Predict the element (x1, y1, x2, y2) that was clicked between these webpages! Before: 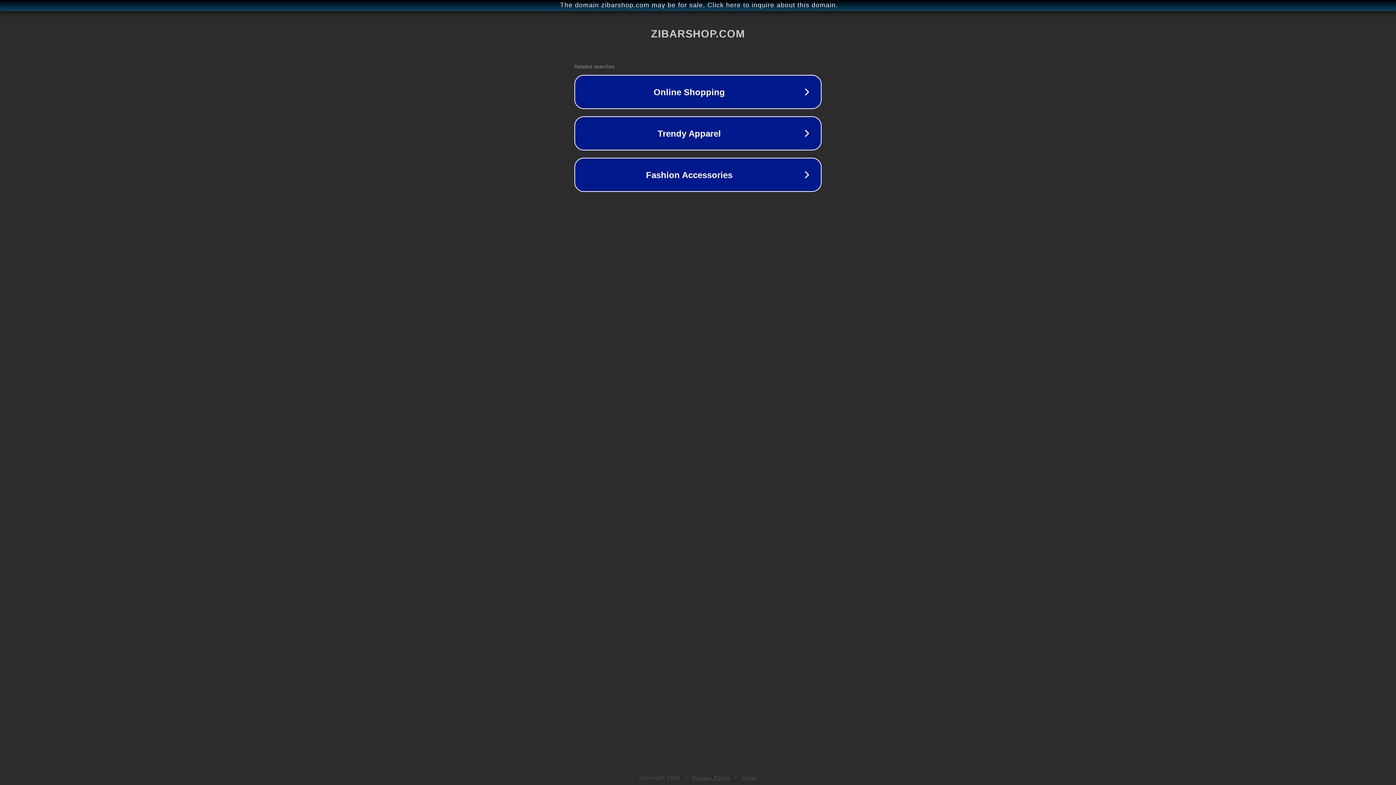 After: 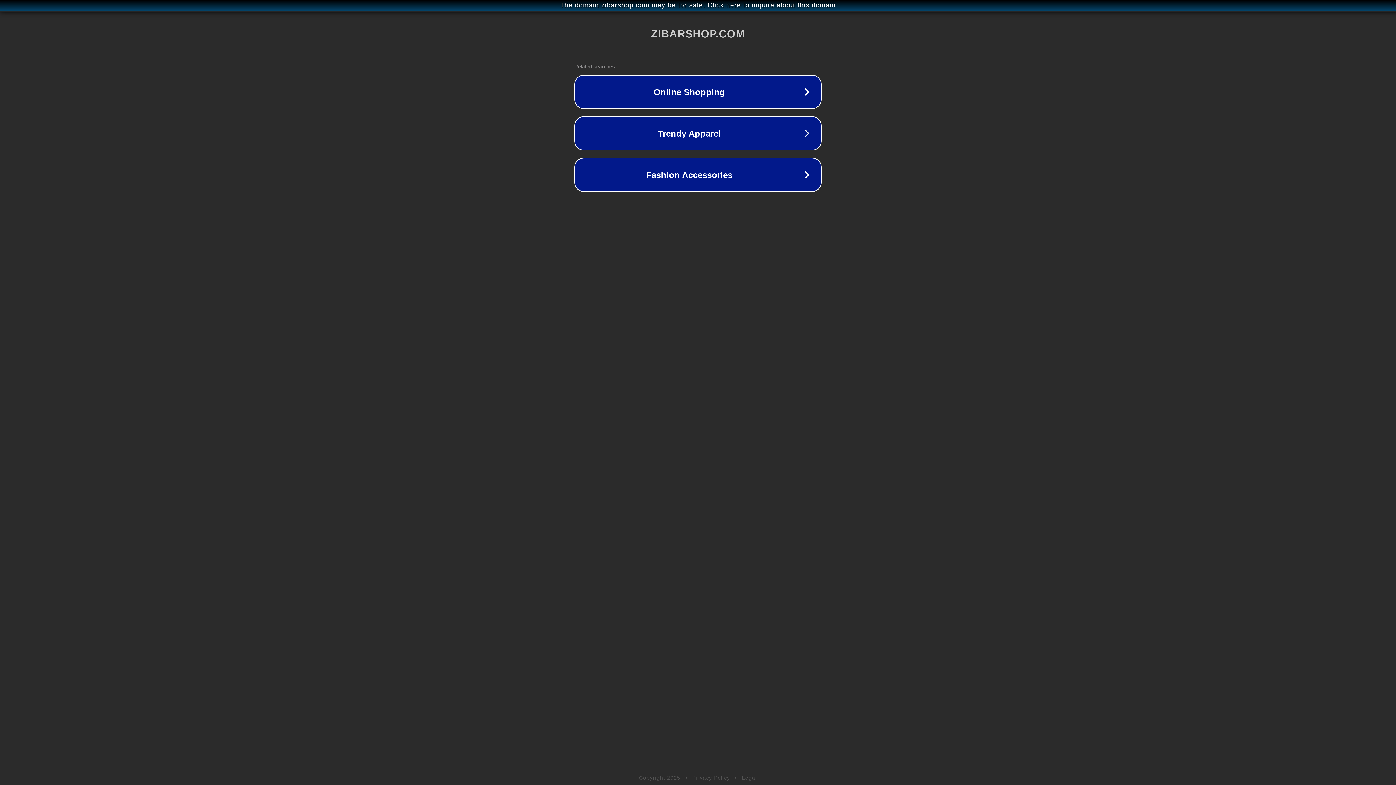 Action: label: Legal bbox: (742, 775, 757, 781)